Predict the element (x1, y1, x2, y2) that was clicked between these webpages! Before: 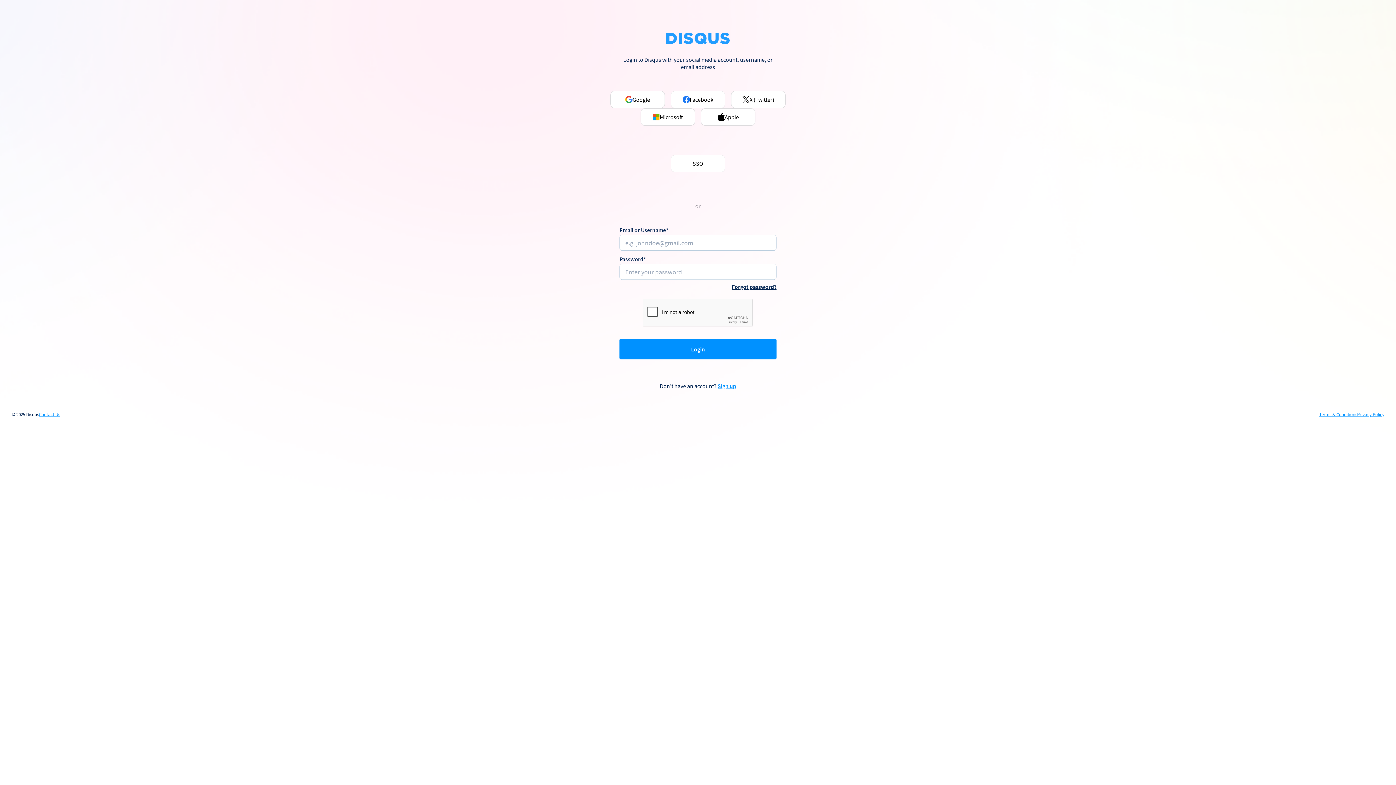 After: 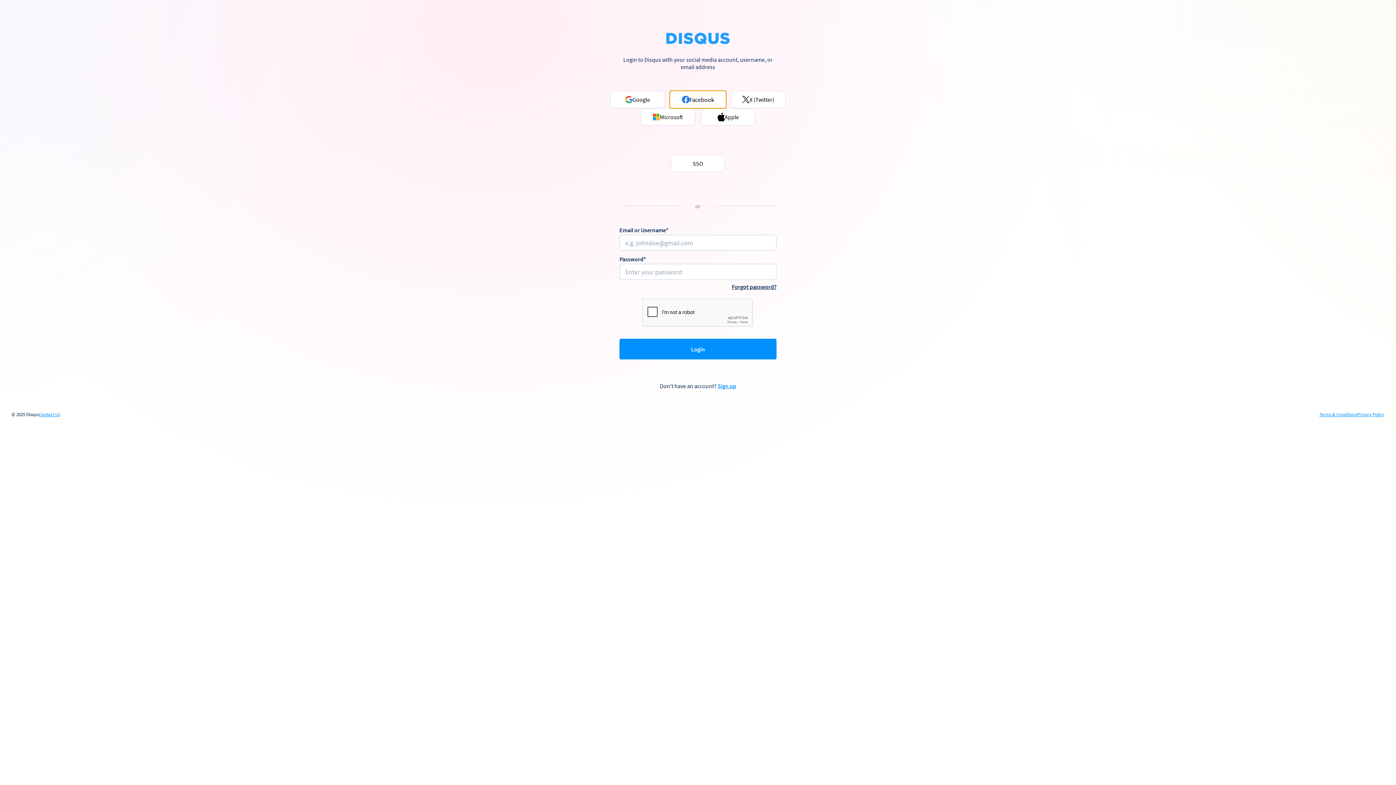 Action: label: Facebook bbox: (670, 90, 725, 108)